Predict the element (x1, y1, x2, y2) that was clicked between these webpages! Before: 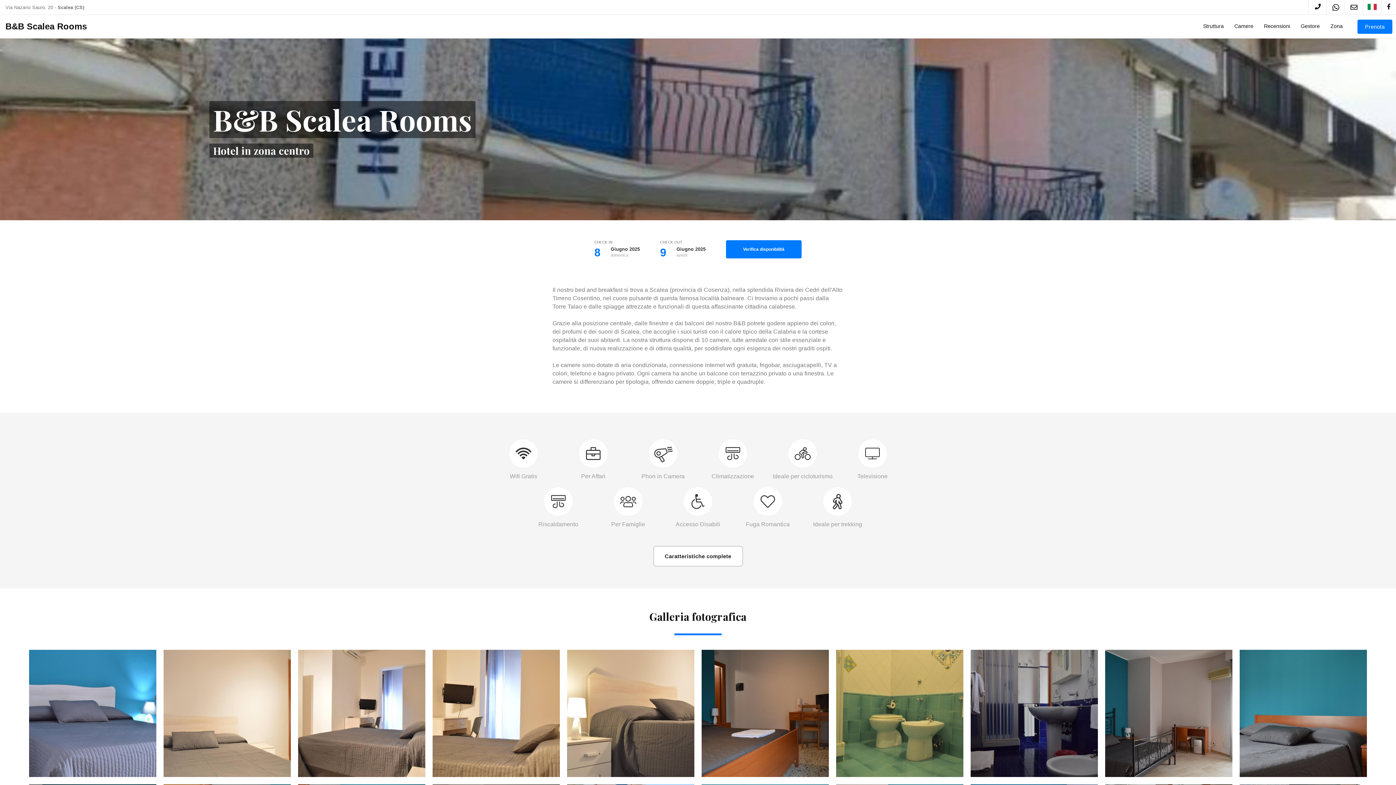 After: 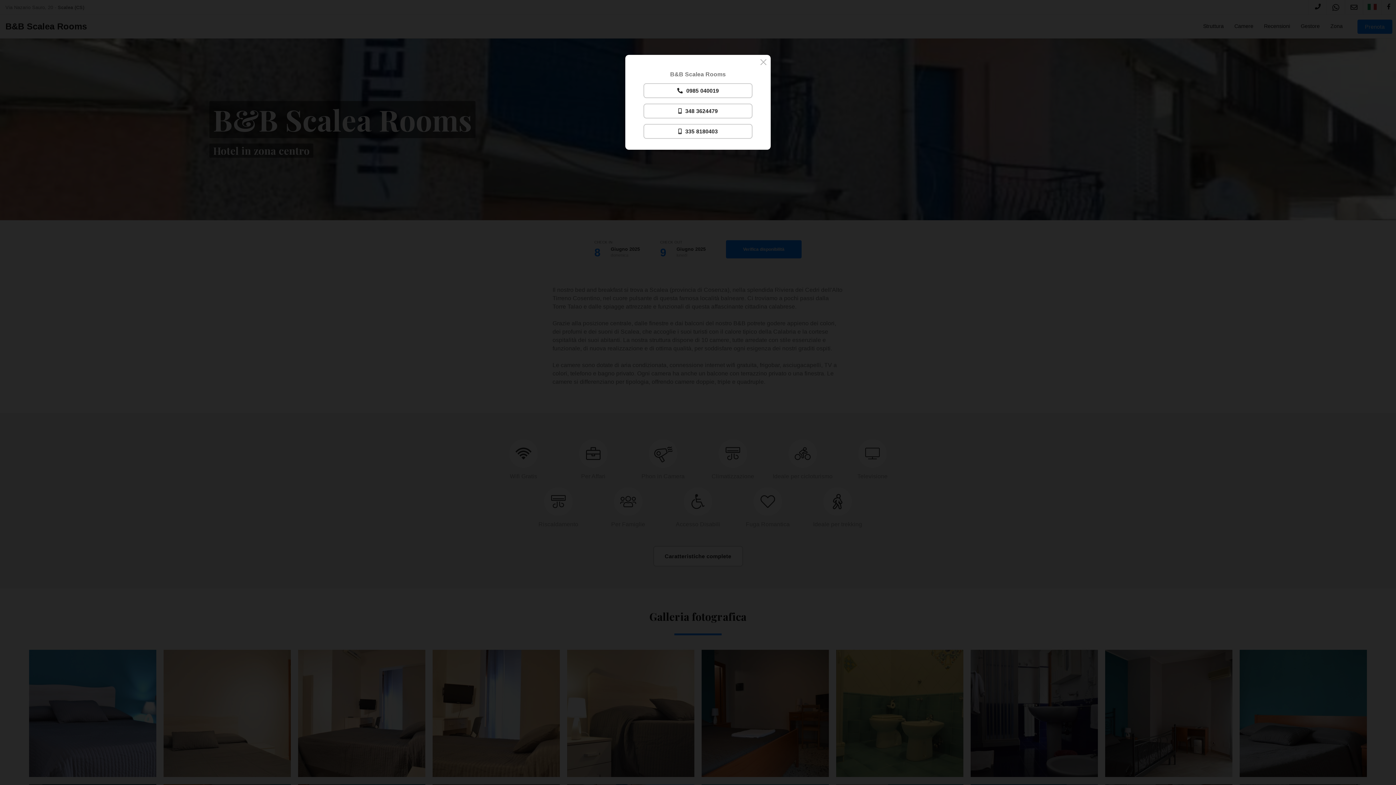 Action: bbox: (1315, 3, 1320, 10)